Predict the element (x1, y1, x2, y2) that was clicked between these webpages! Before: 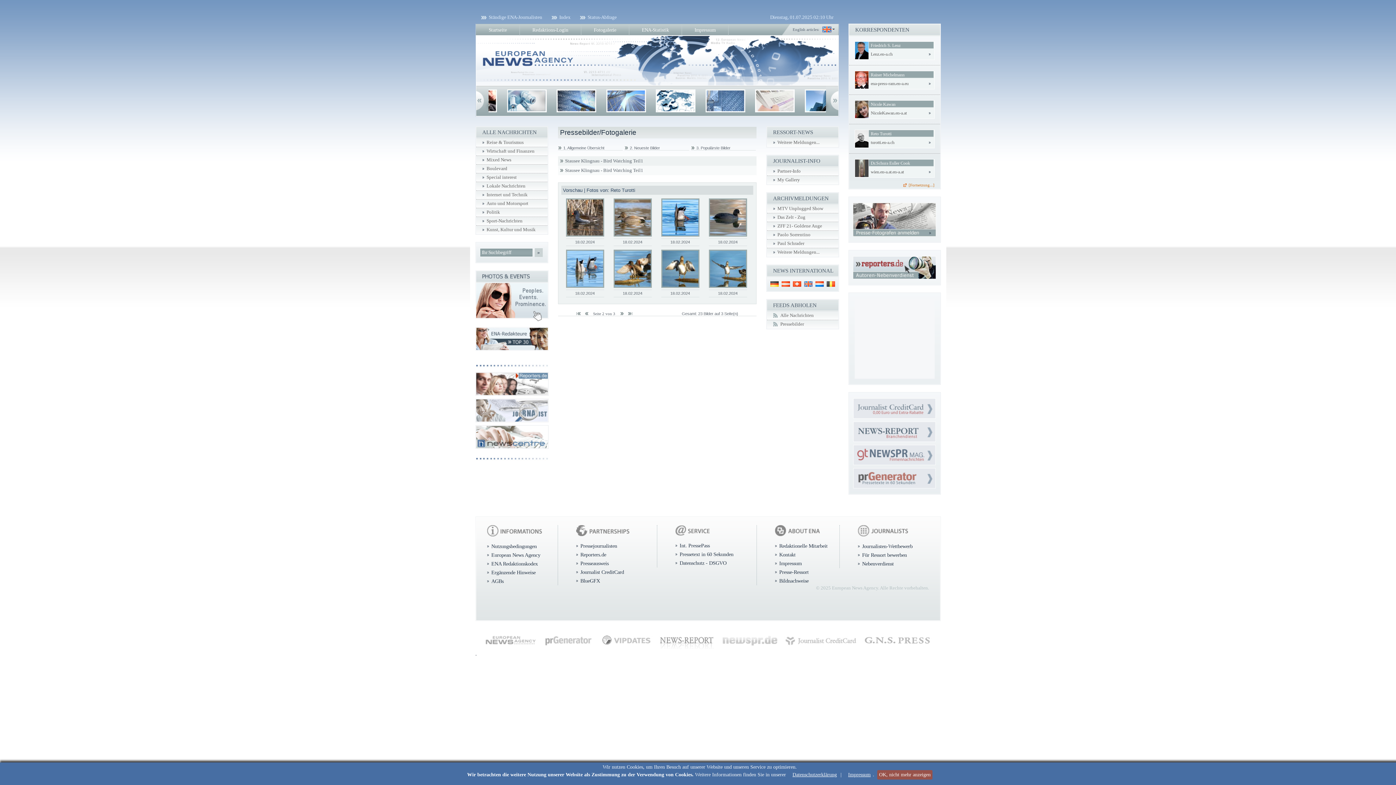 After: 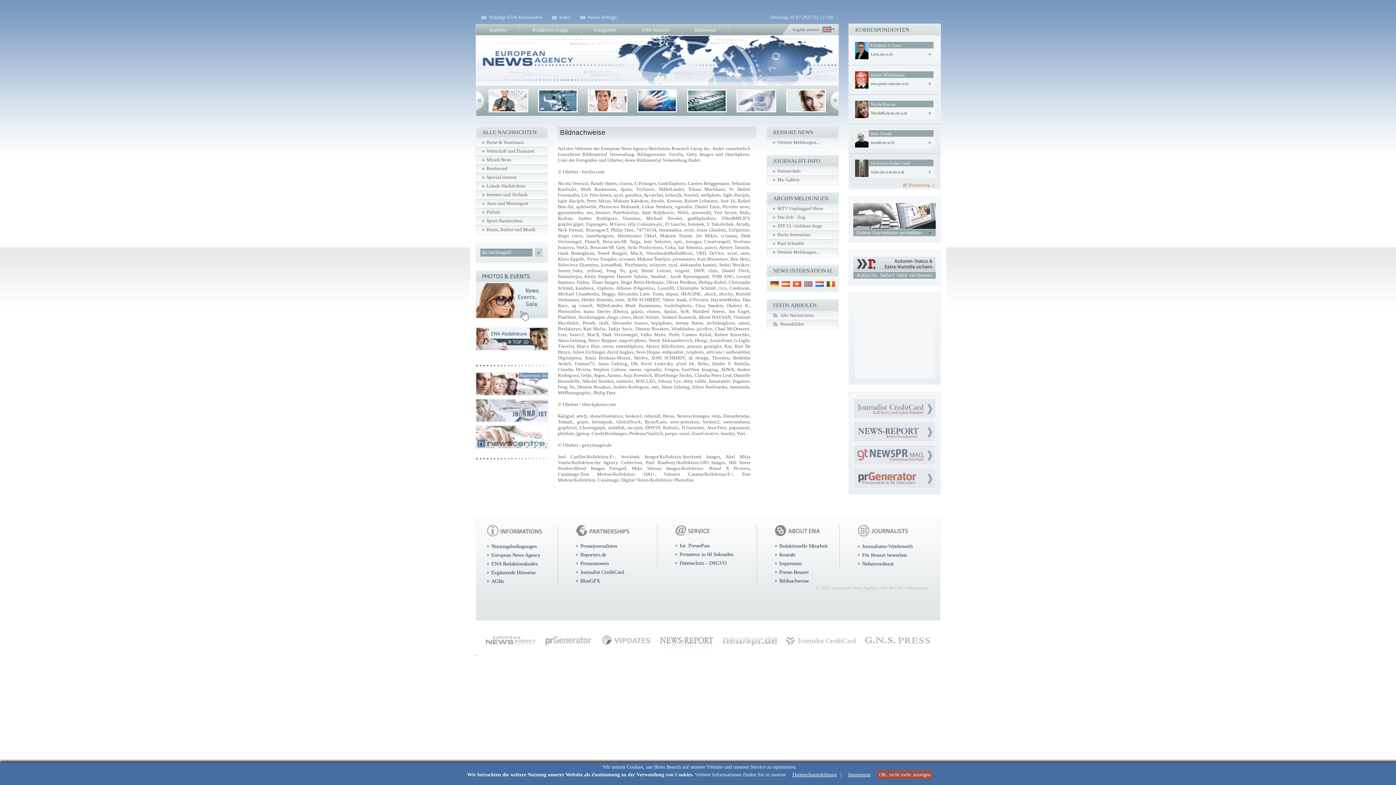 Action: bbox: (775, 578, 808, 584) label: Bildnachweise